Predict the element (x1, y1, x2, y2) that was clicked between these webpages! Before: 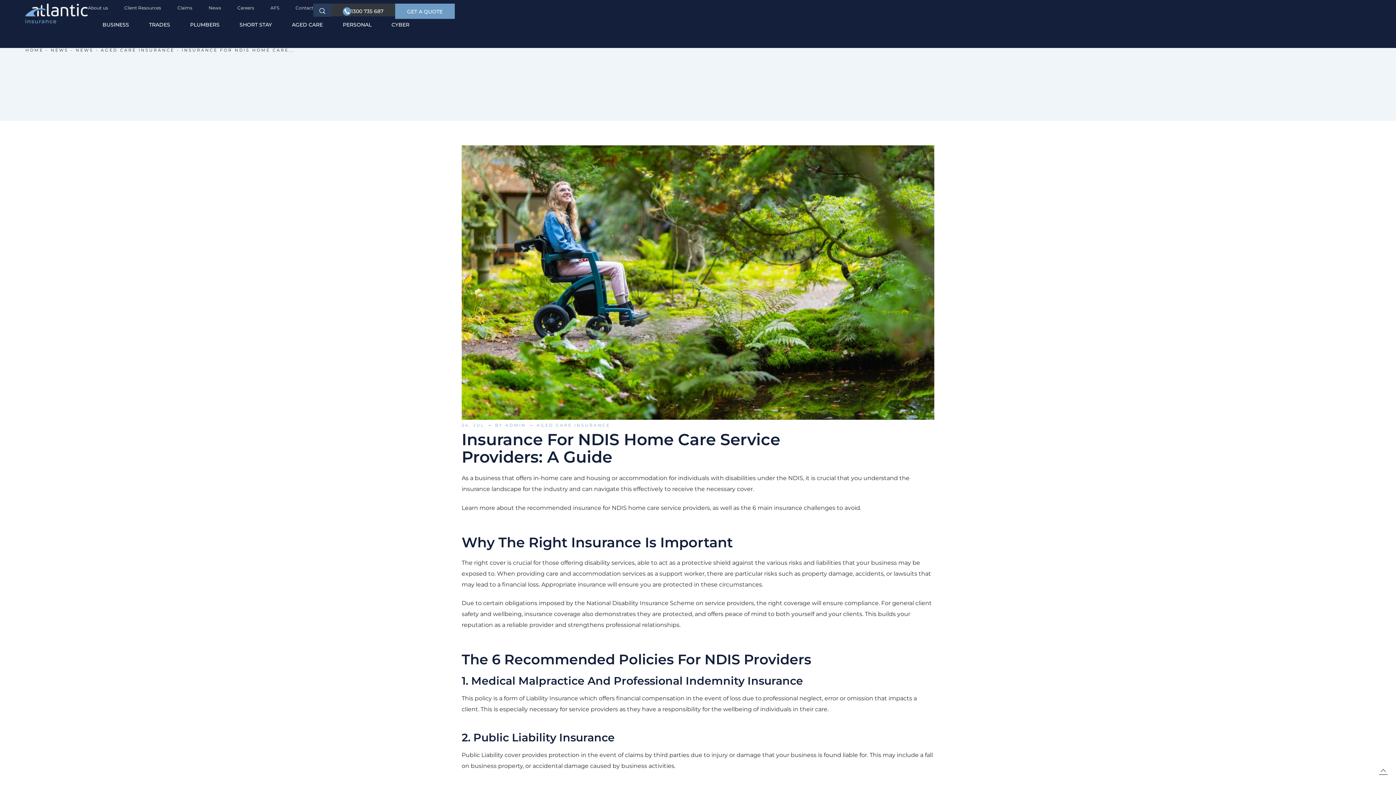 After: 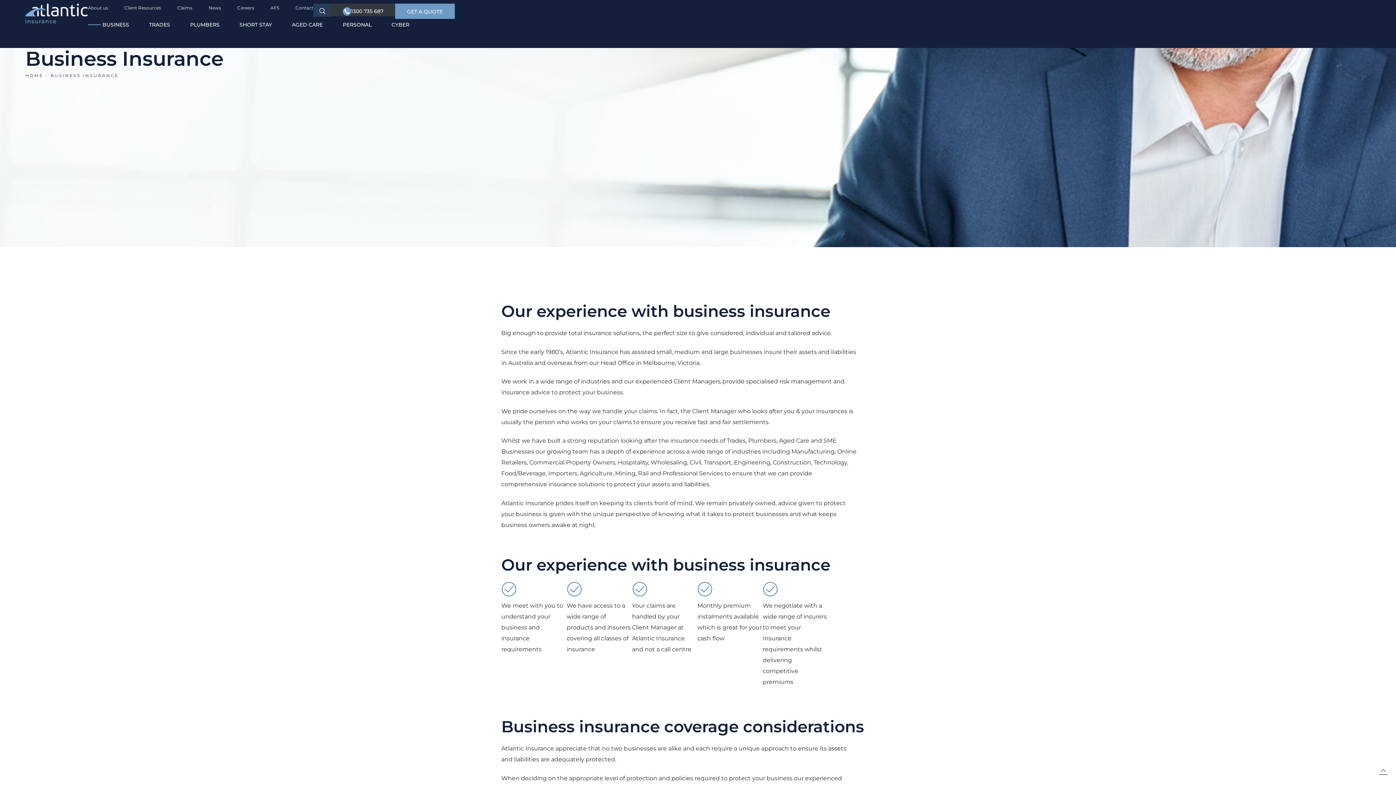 Action: label: BUSINESS bbox: (102, 21, 129, 27)